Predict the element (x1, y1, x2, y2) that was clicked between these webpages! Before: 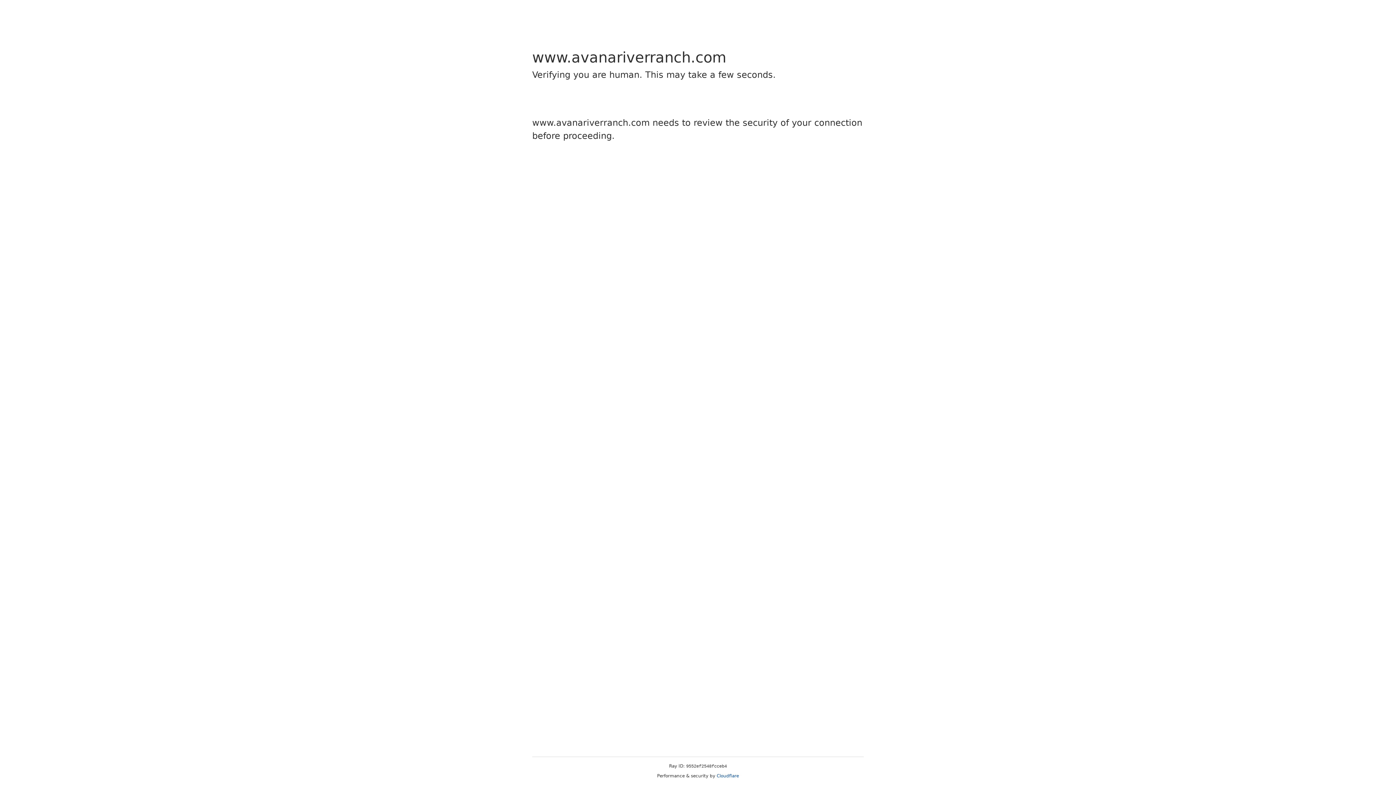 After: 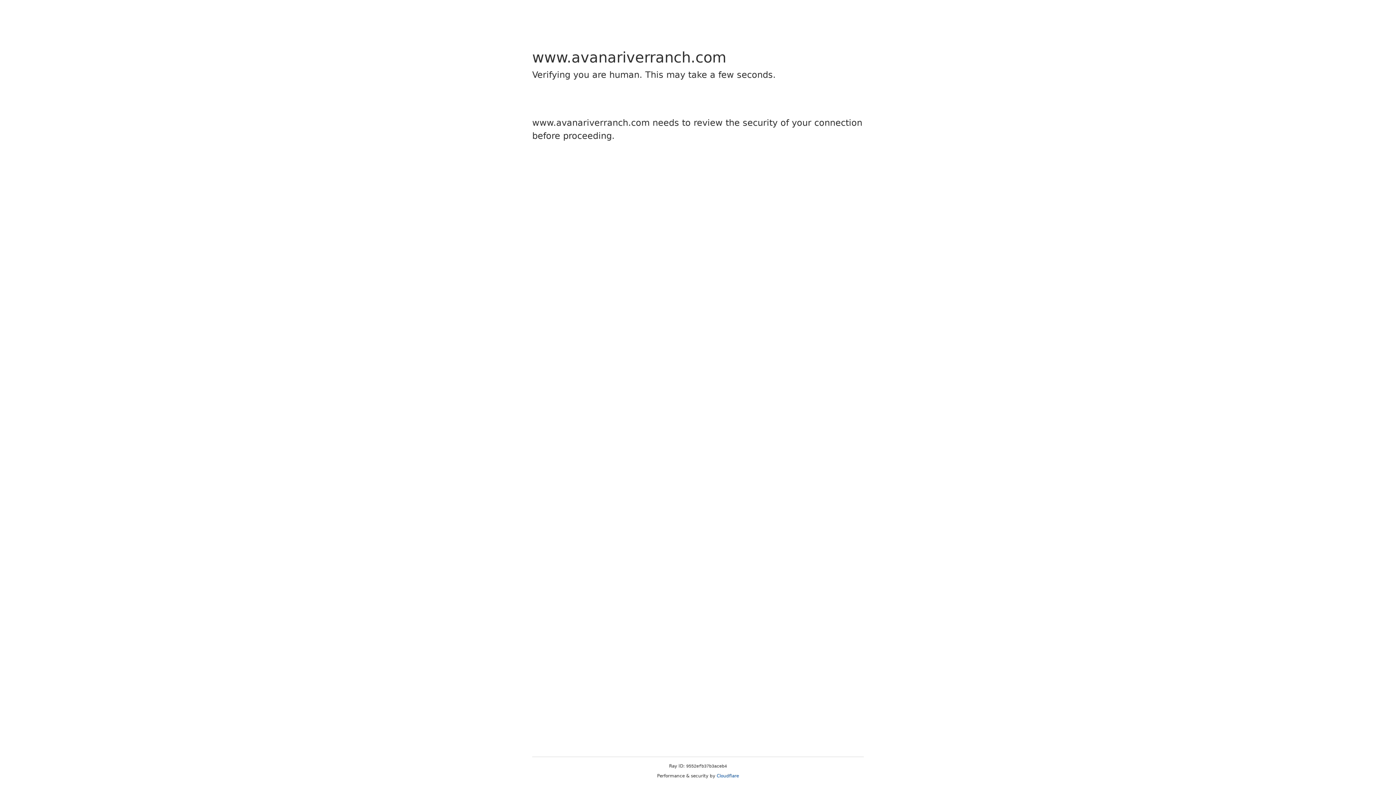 Action: label: Cloudflare bbox: (716, 773, 739, 778)